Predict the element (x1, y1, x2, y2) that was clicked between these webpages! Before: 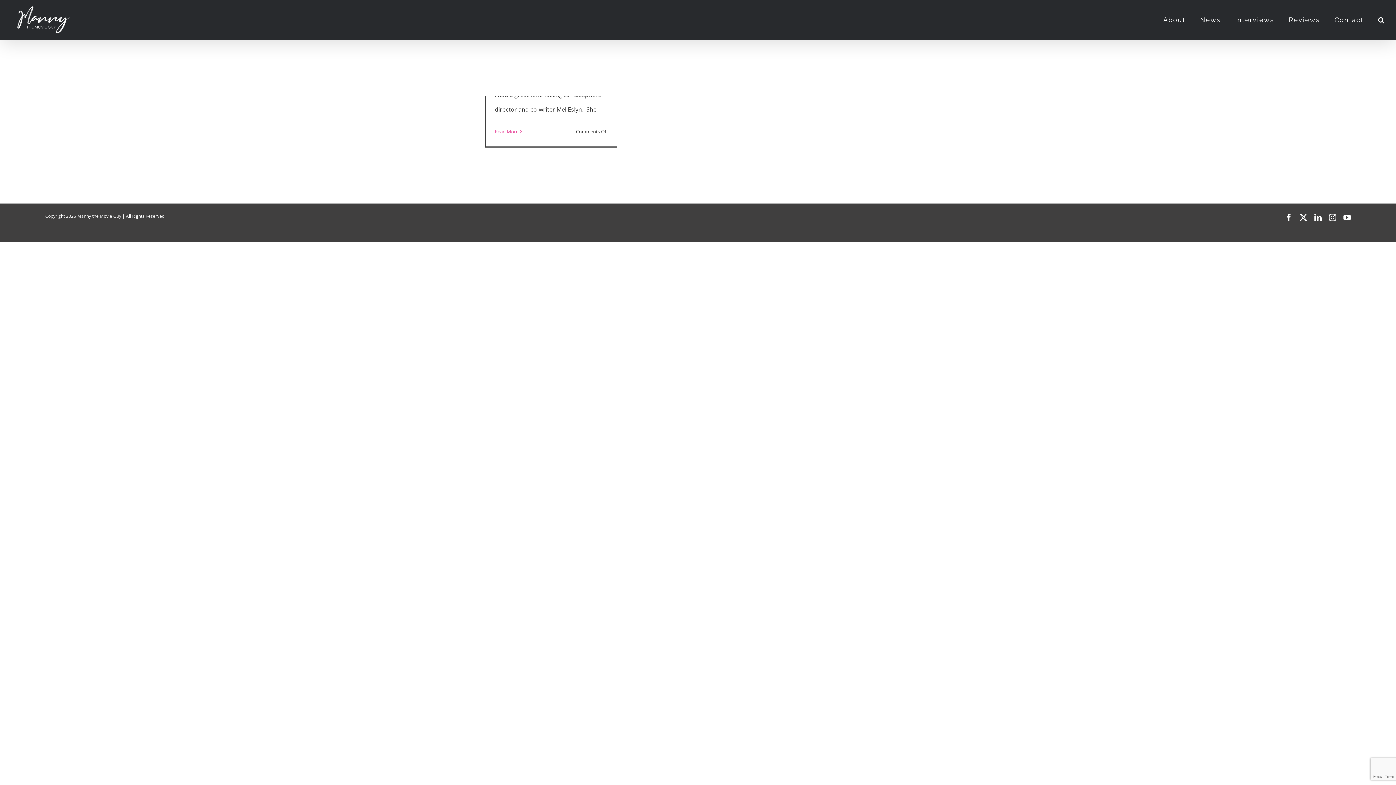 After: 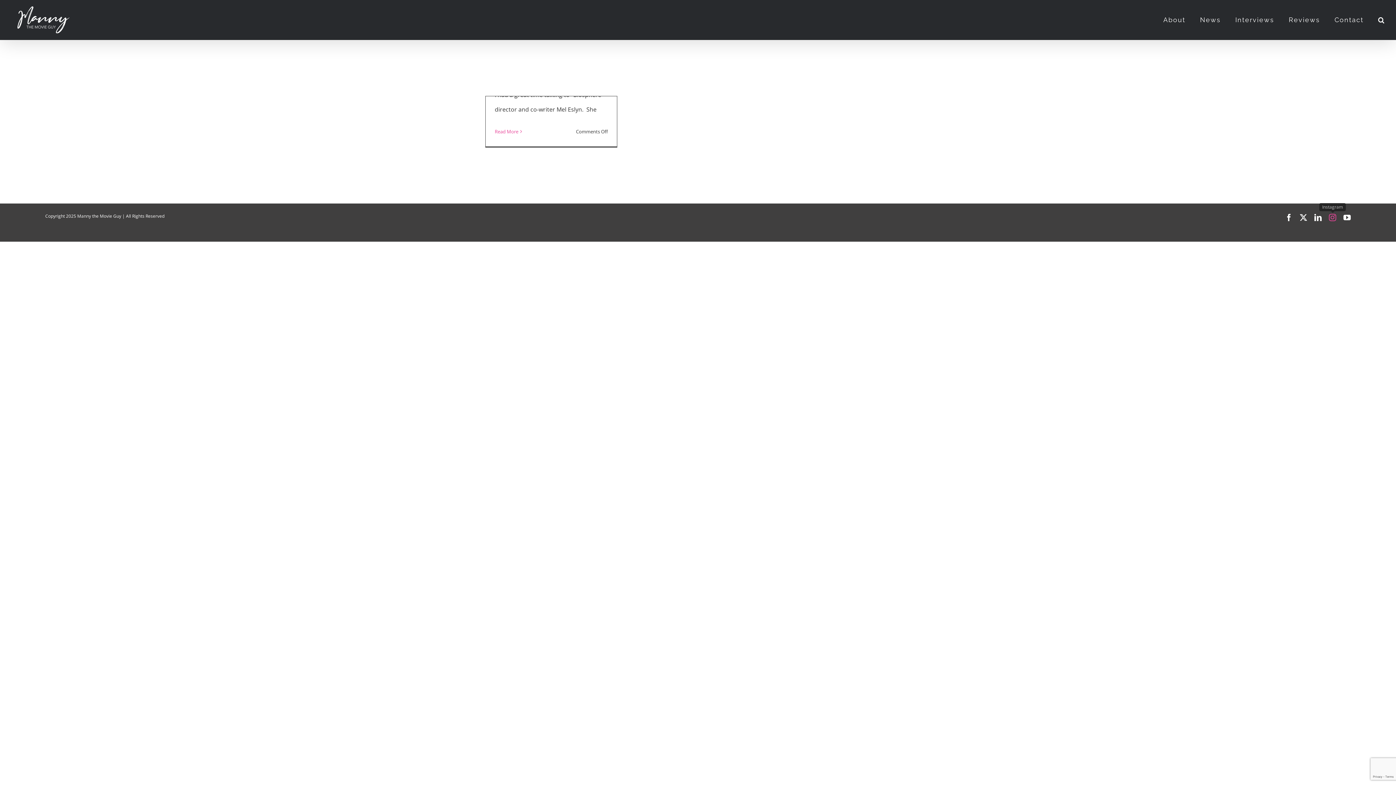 Action: label: Instagram bbox: (1329, 214, 1336, 221)